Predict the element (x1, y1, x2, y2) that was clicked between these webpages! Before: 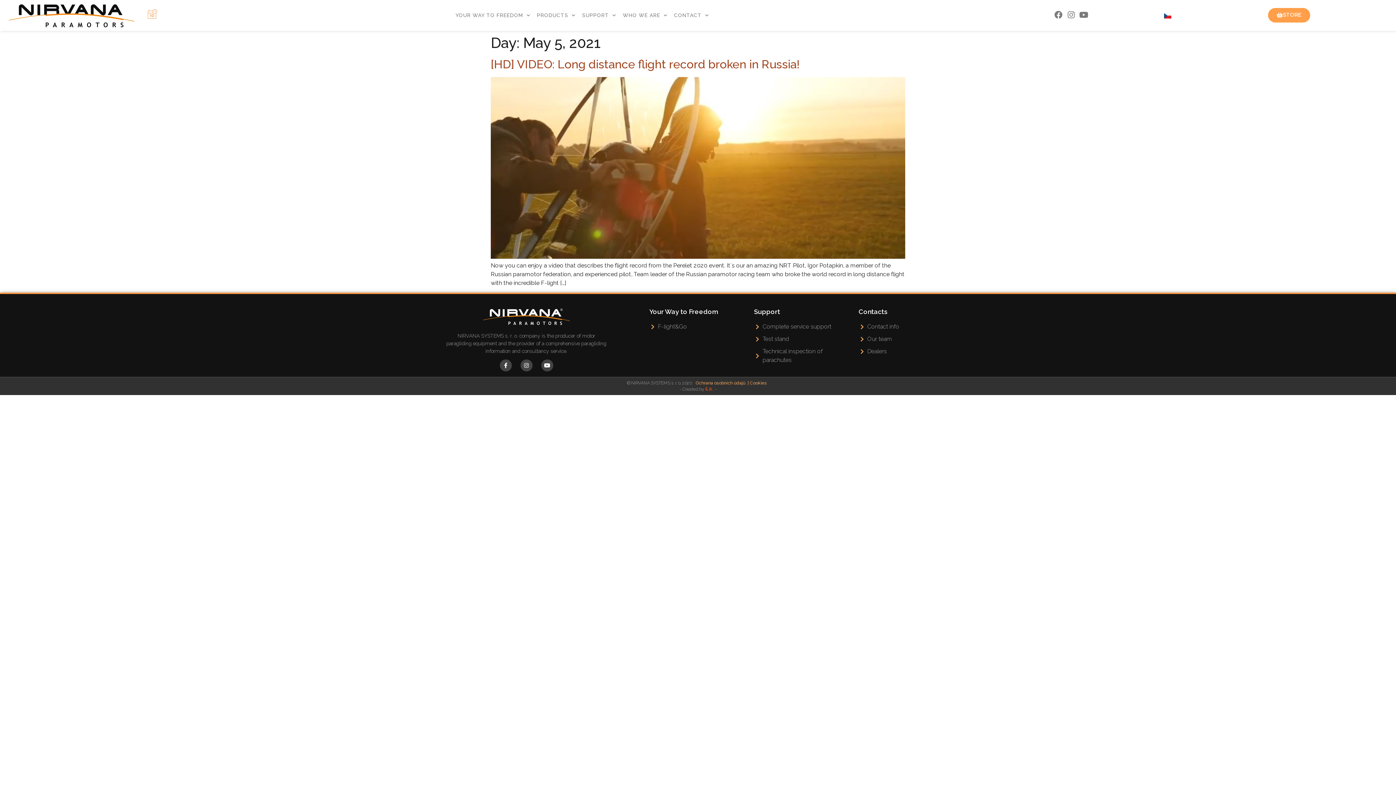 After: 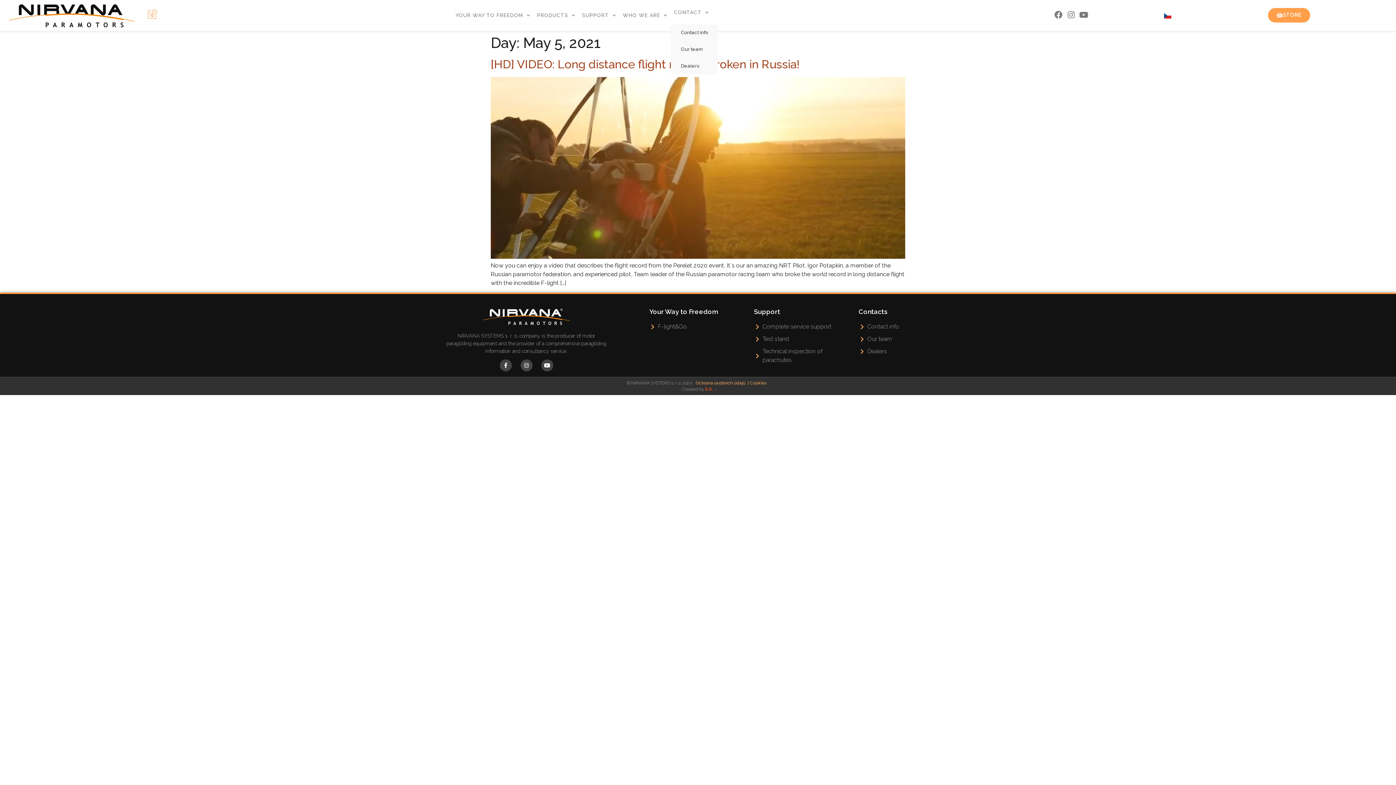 Action: label: CONTACT bbox: (670, 6, 712, 24)